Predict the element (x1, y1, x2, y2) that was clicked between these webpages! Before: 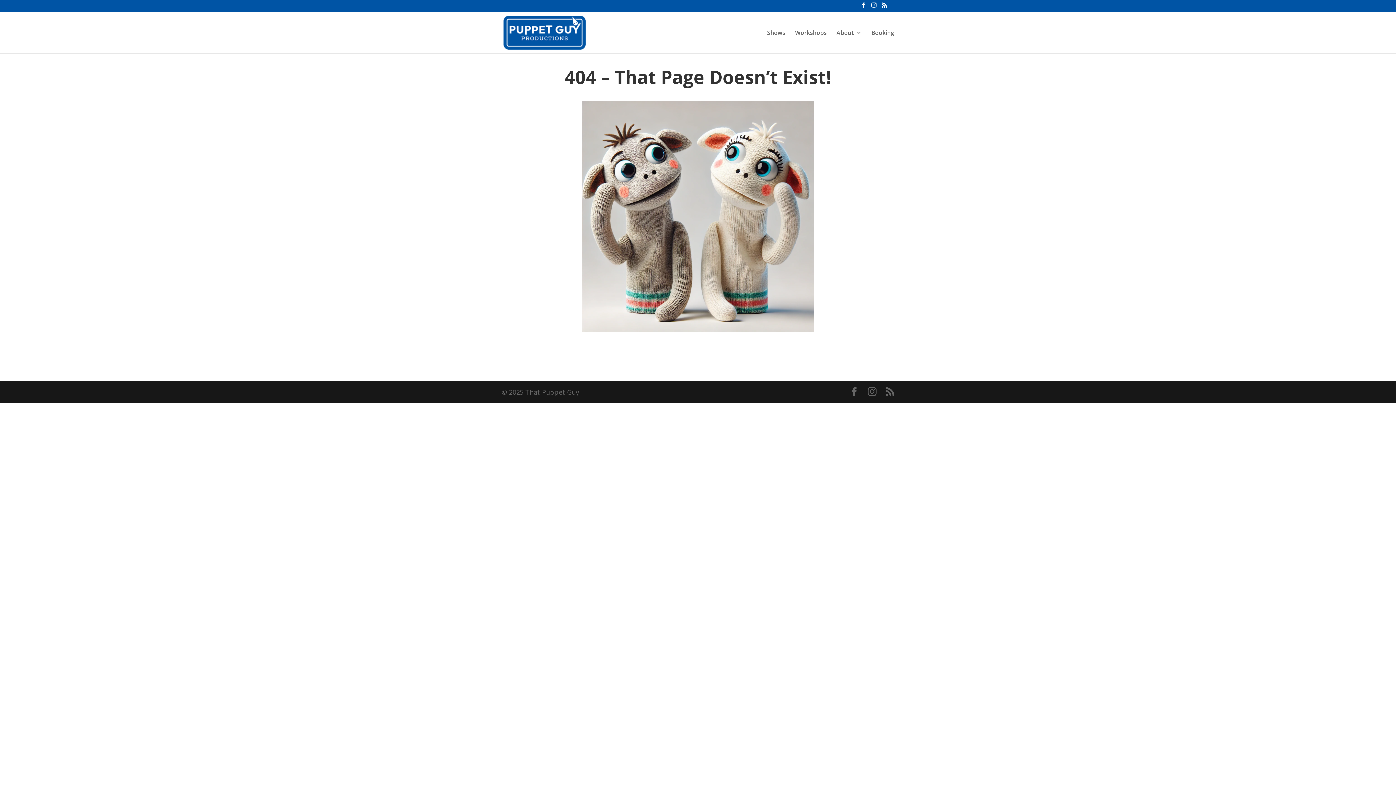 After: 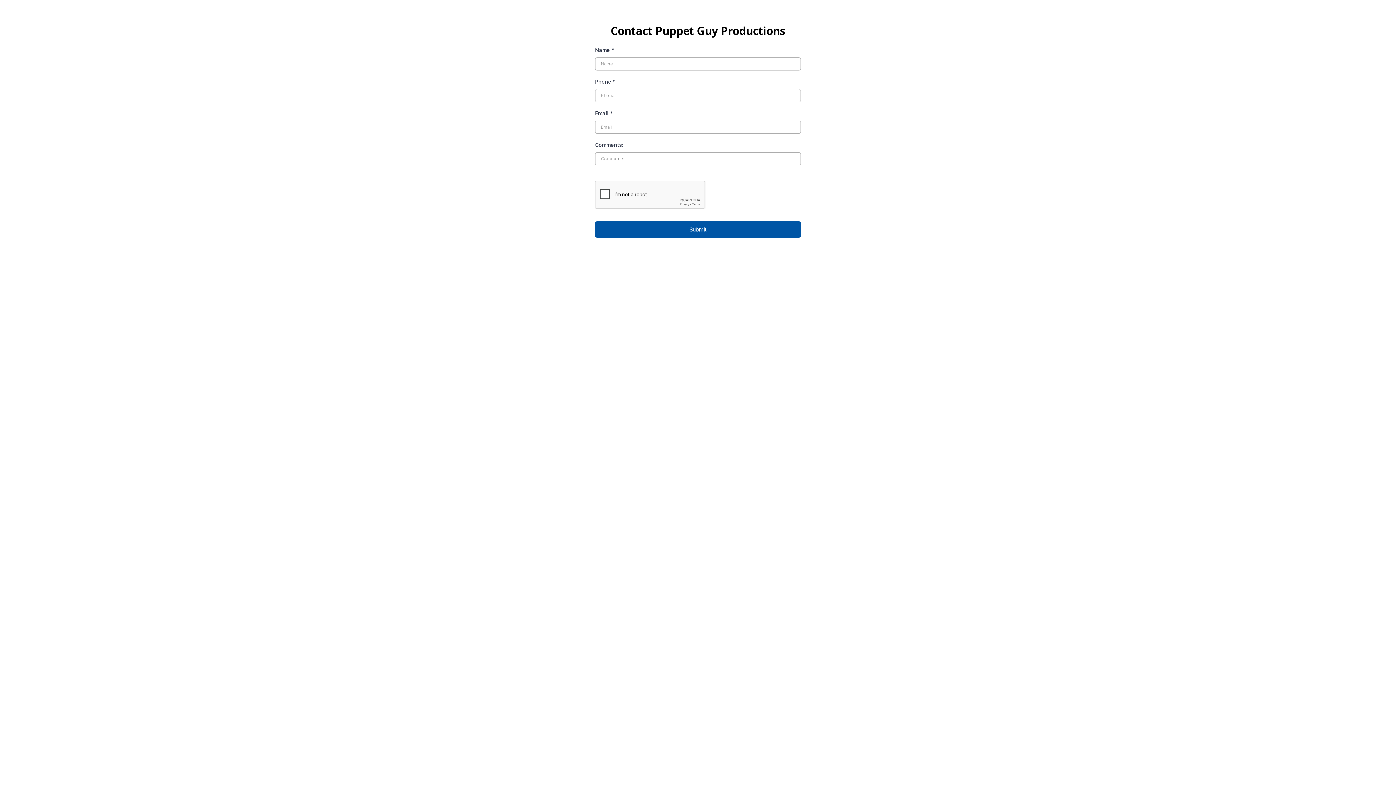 Action: label: Booking bbox: (871, 30, 894, 53)